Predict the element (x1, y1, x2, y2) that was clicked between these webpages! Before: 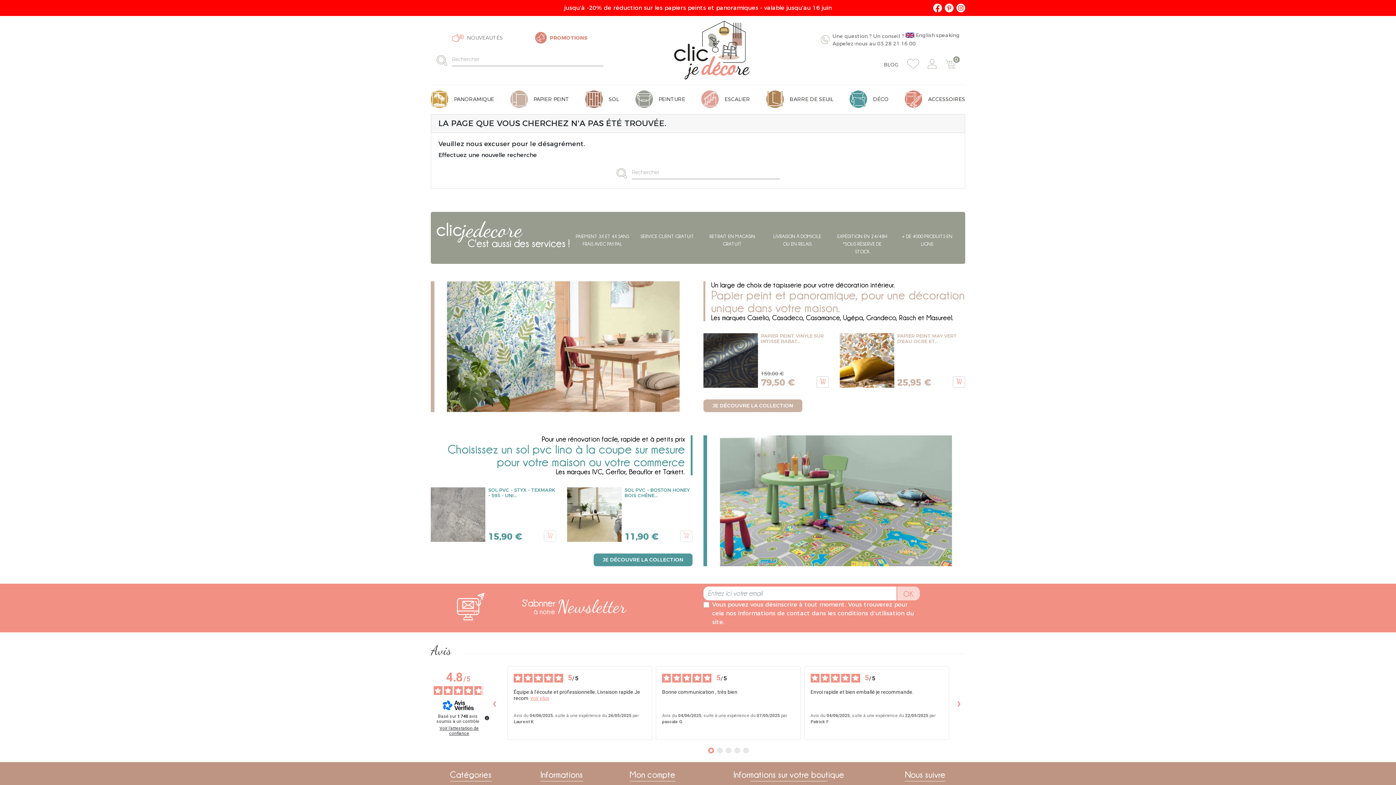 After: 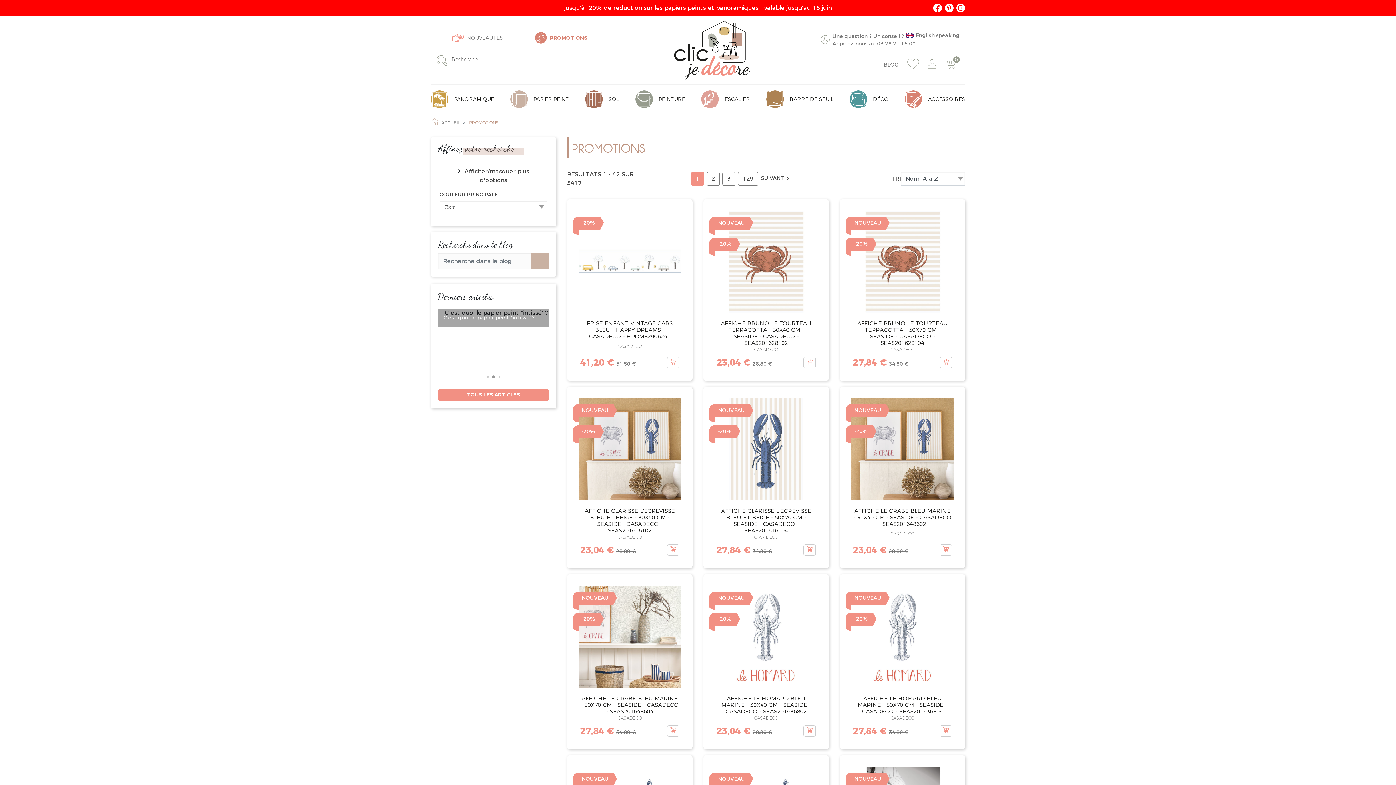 Action: label: PROMOTIONS bbox: (535, 32, 587, 43)